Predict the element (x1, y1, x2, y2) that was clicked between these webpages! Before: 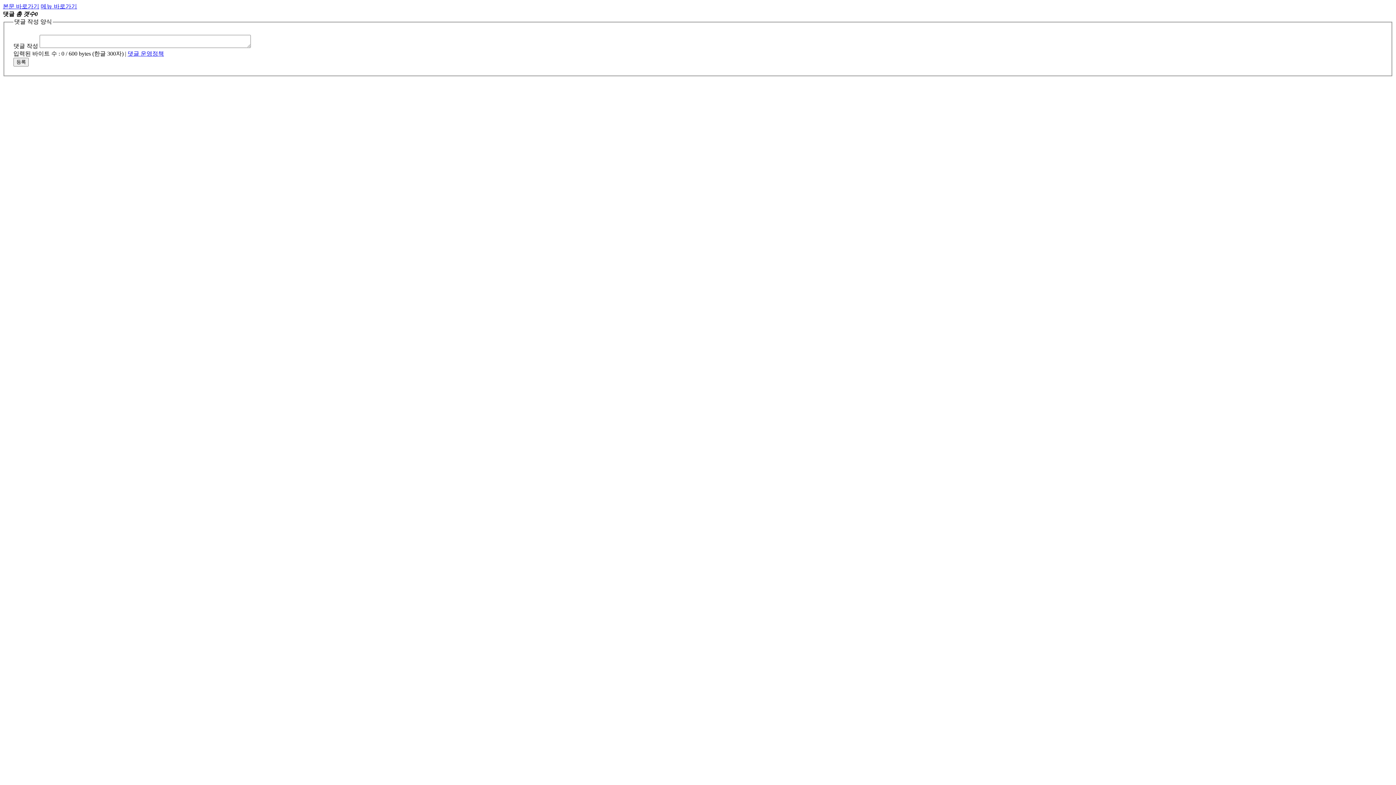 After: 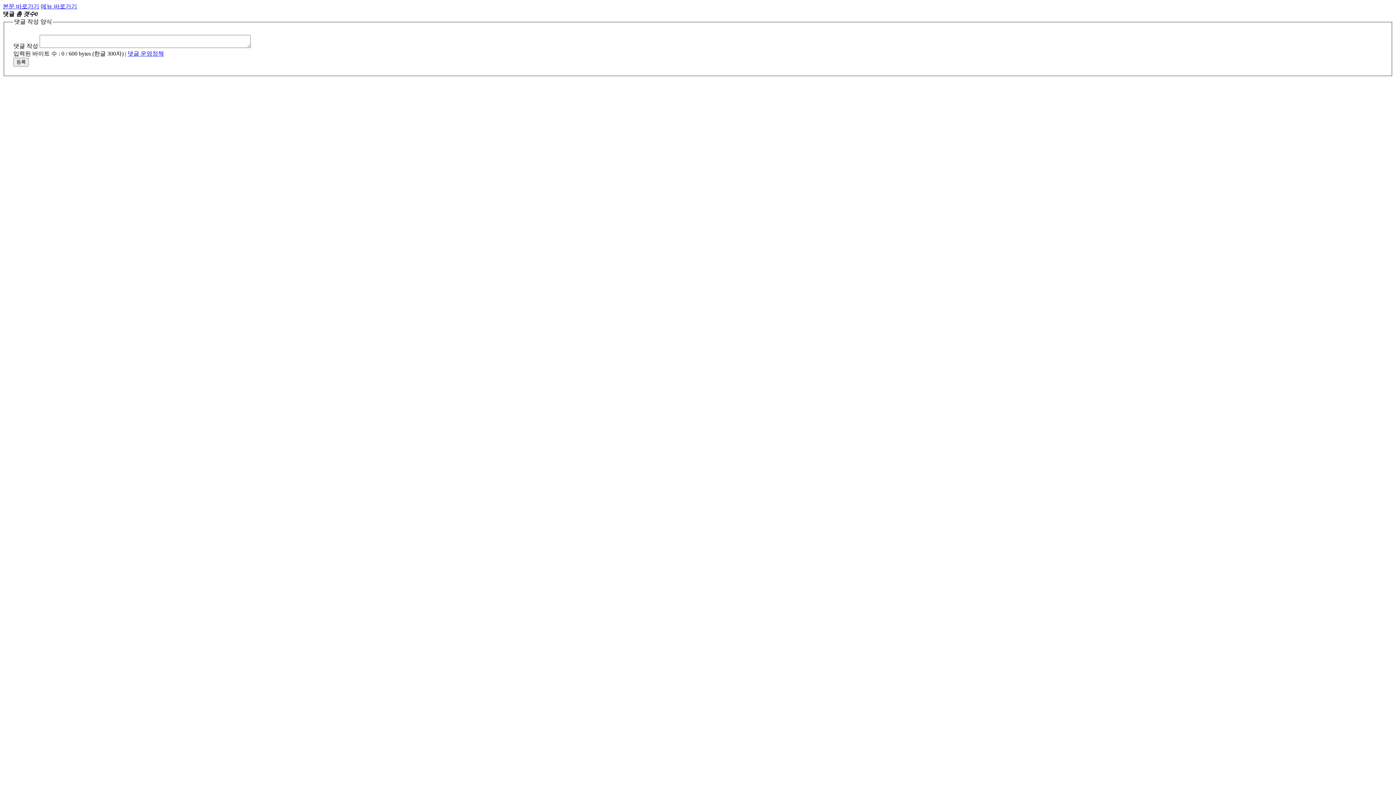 Action: bbox: (127, 50, 164, 56) label: 댓글 운영정책